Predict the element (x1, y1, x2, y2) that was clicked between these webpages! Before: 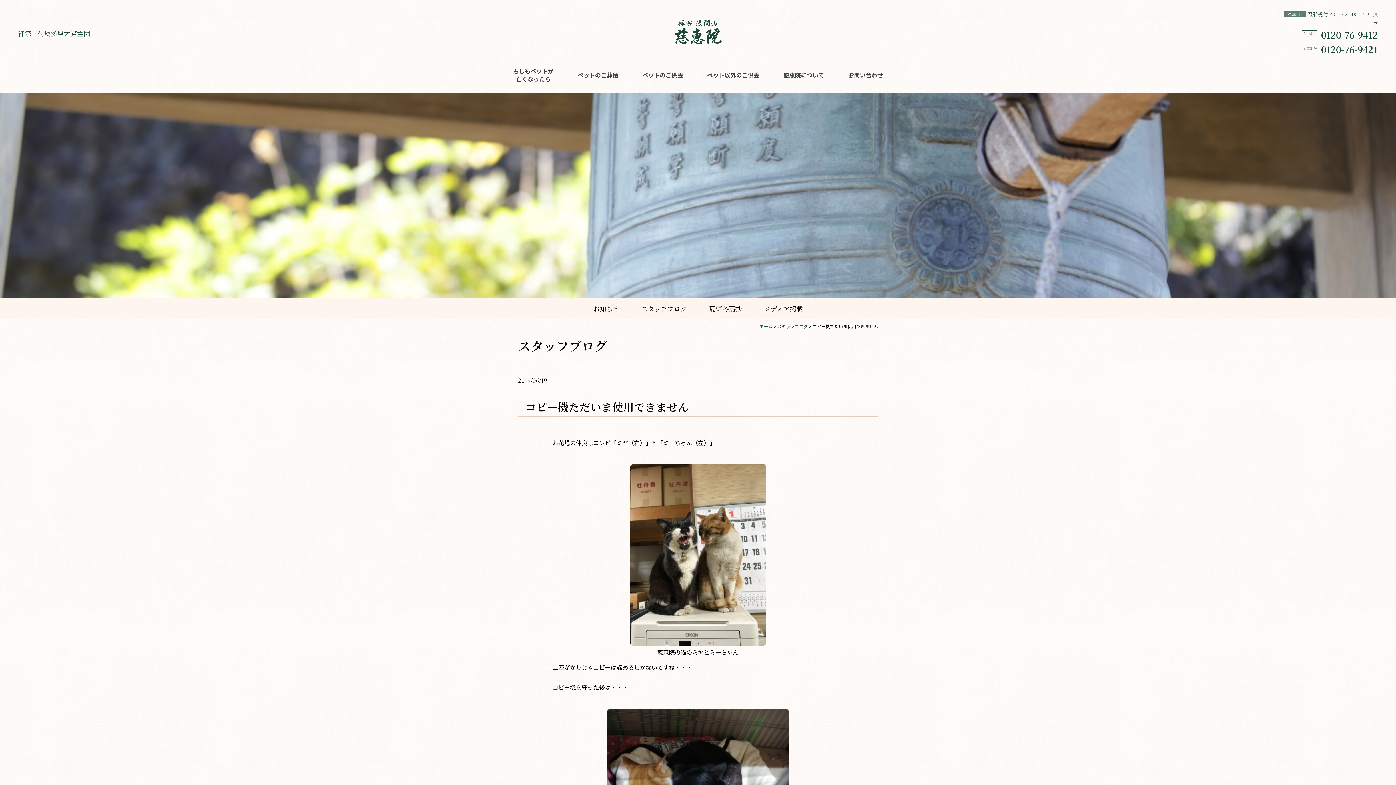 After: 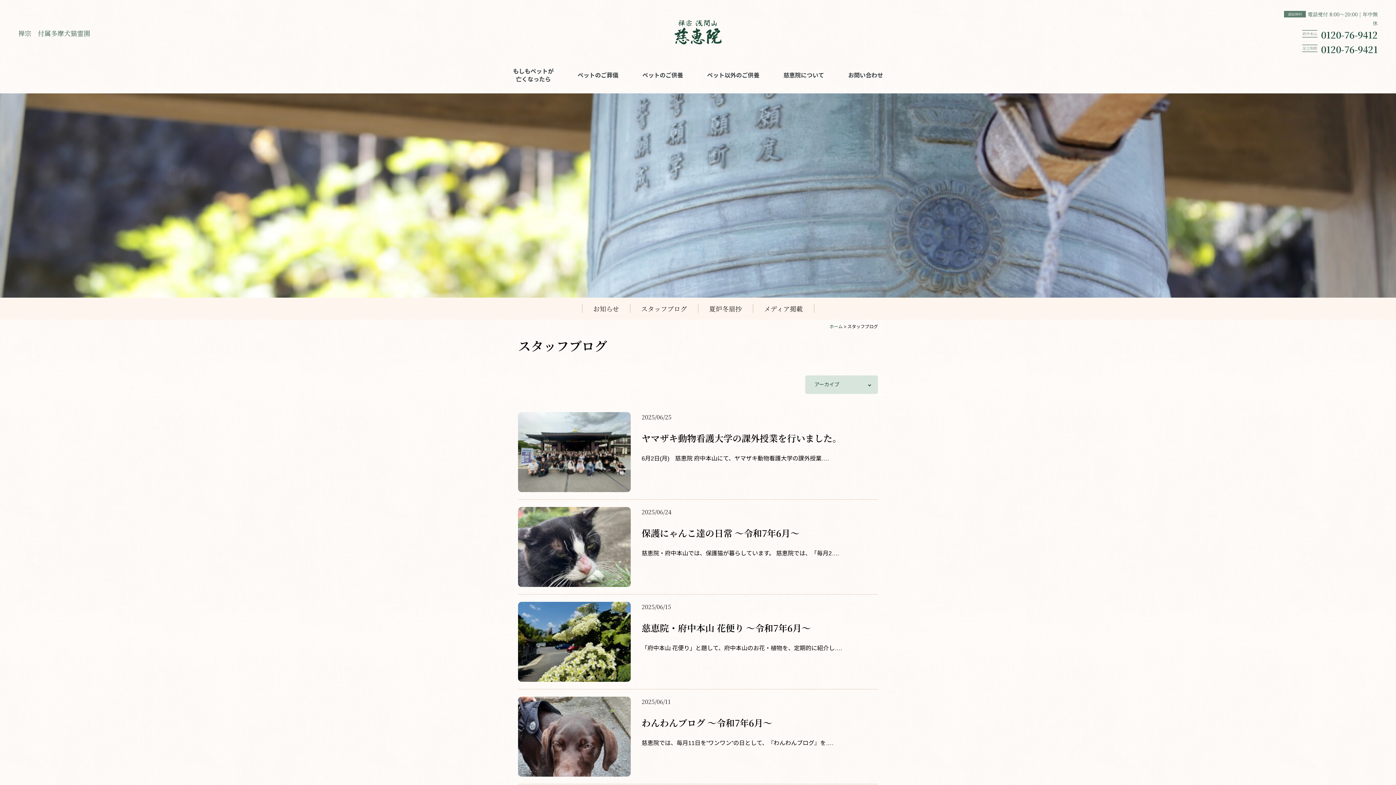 Action: label: スタッフブログ bbox: (777, 324, 808, 329)